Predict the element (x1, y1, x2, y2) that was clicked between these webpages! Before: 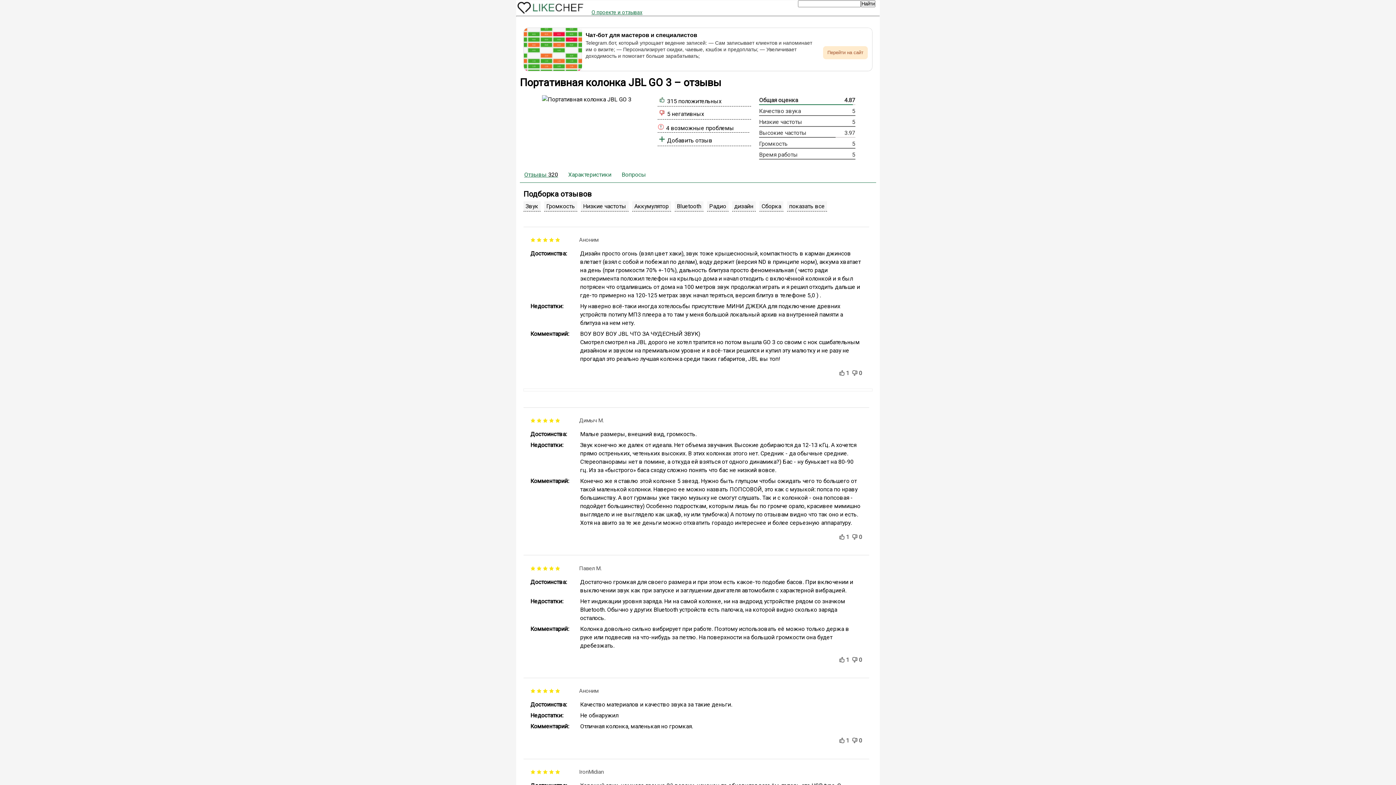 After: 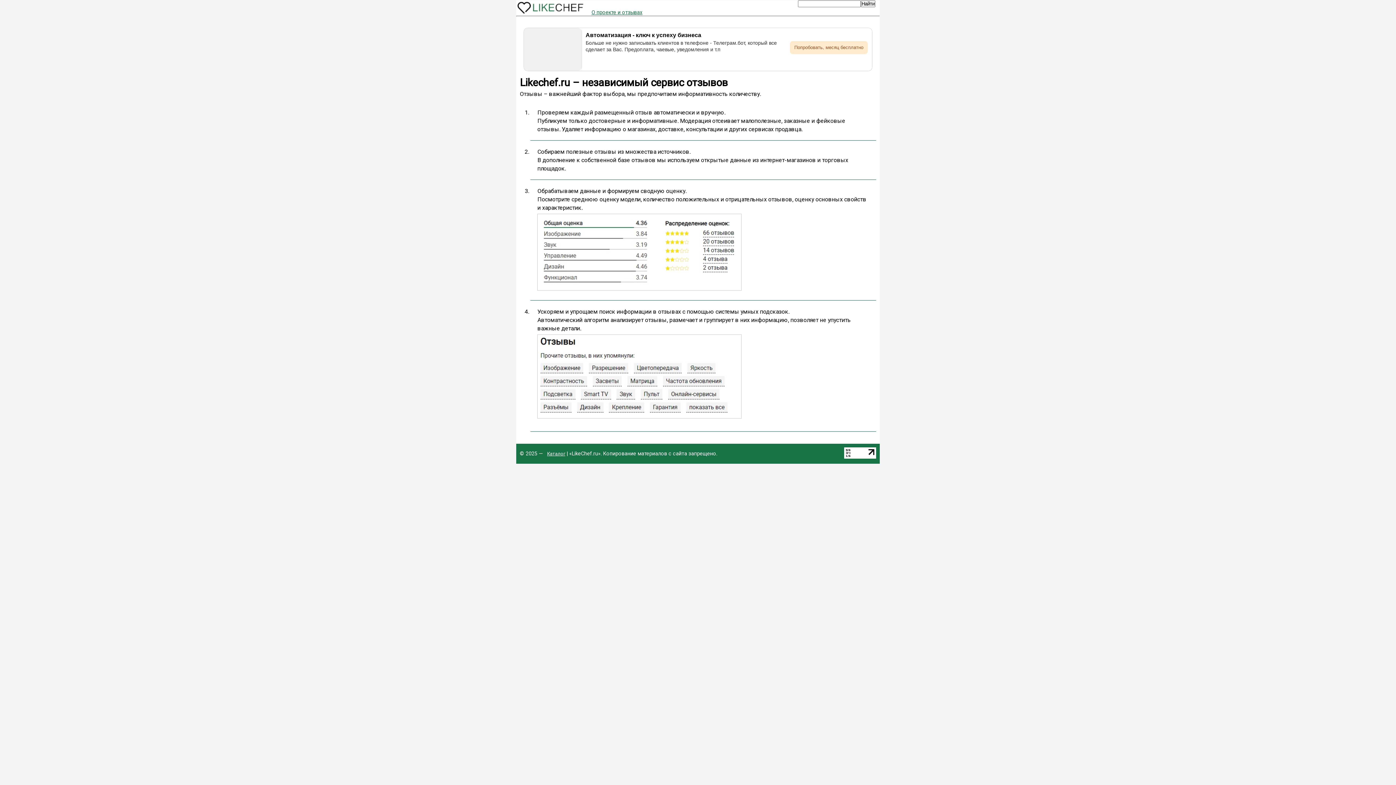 Action: label: О проекте и отзывах bbox: (590, 8, 643, 16)